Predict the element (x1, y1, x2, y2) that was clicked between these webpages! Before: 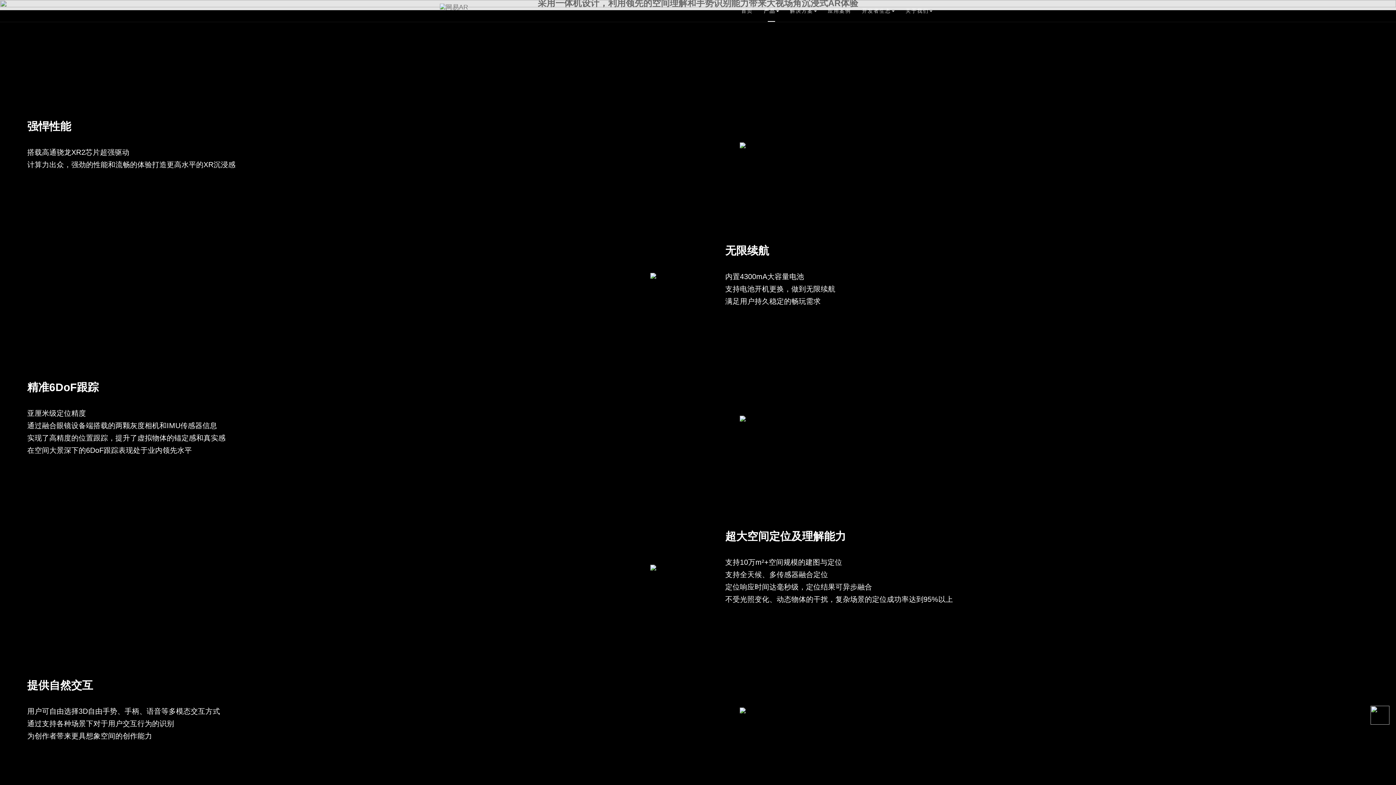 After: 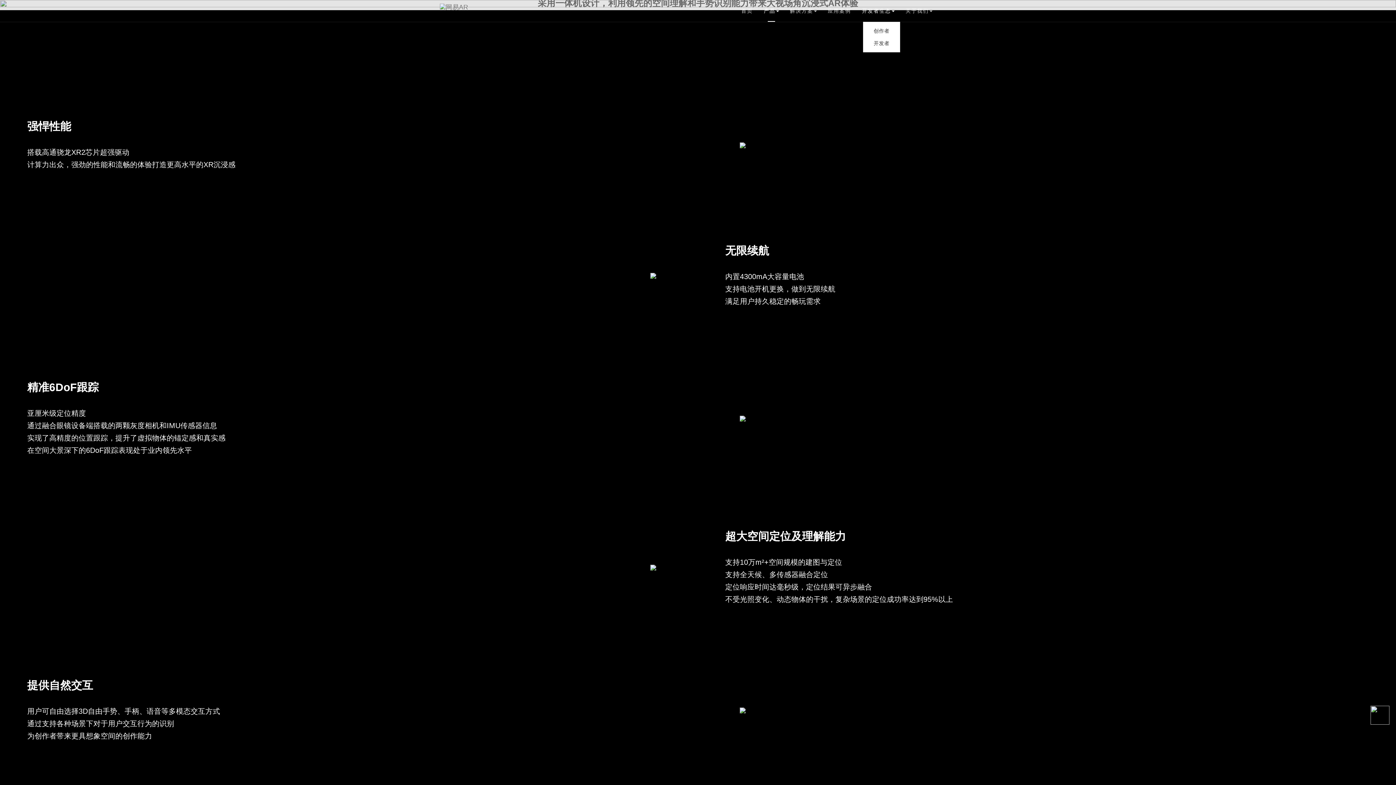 Action: label: 开发者生态 bbox: (856, 0, 900, 21)